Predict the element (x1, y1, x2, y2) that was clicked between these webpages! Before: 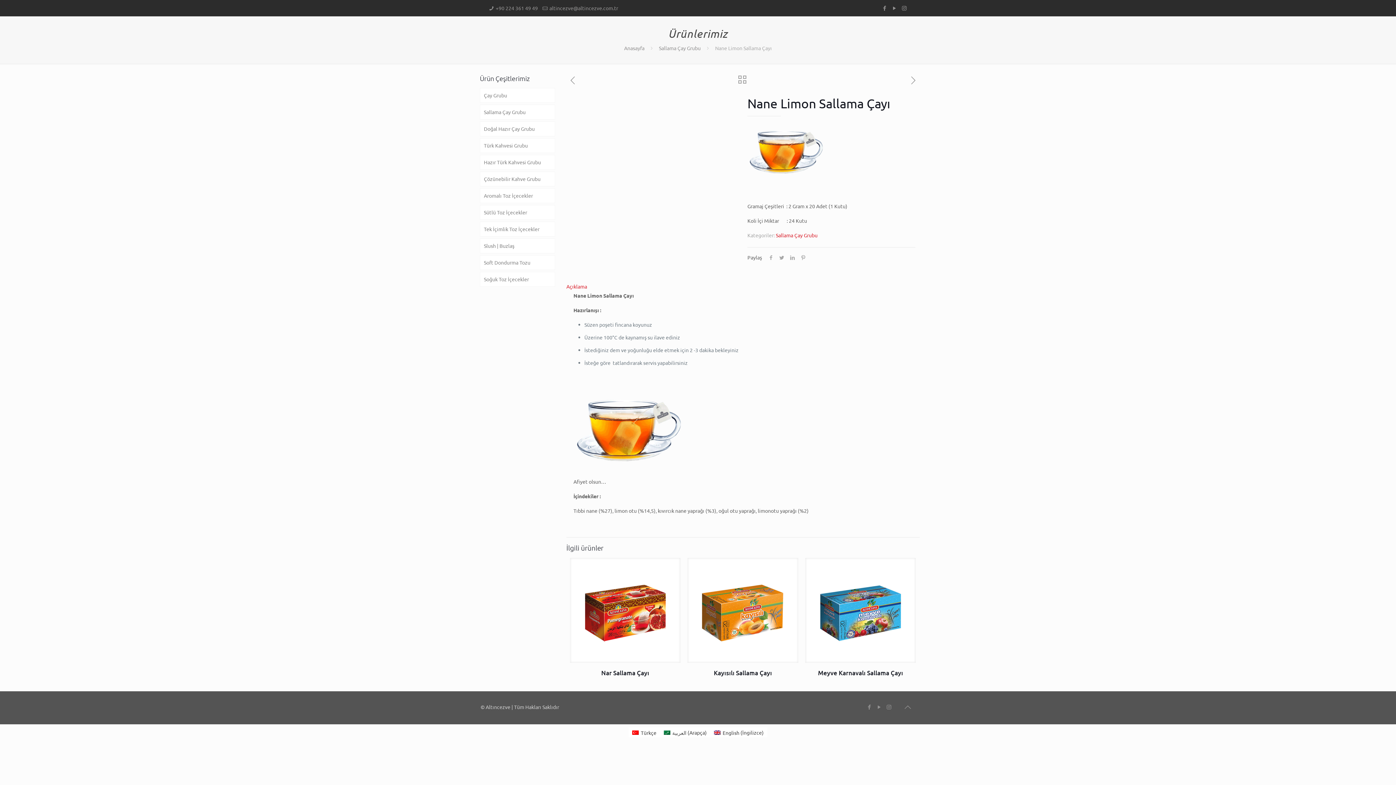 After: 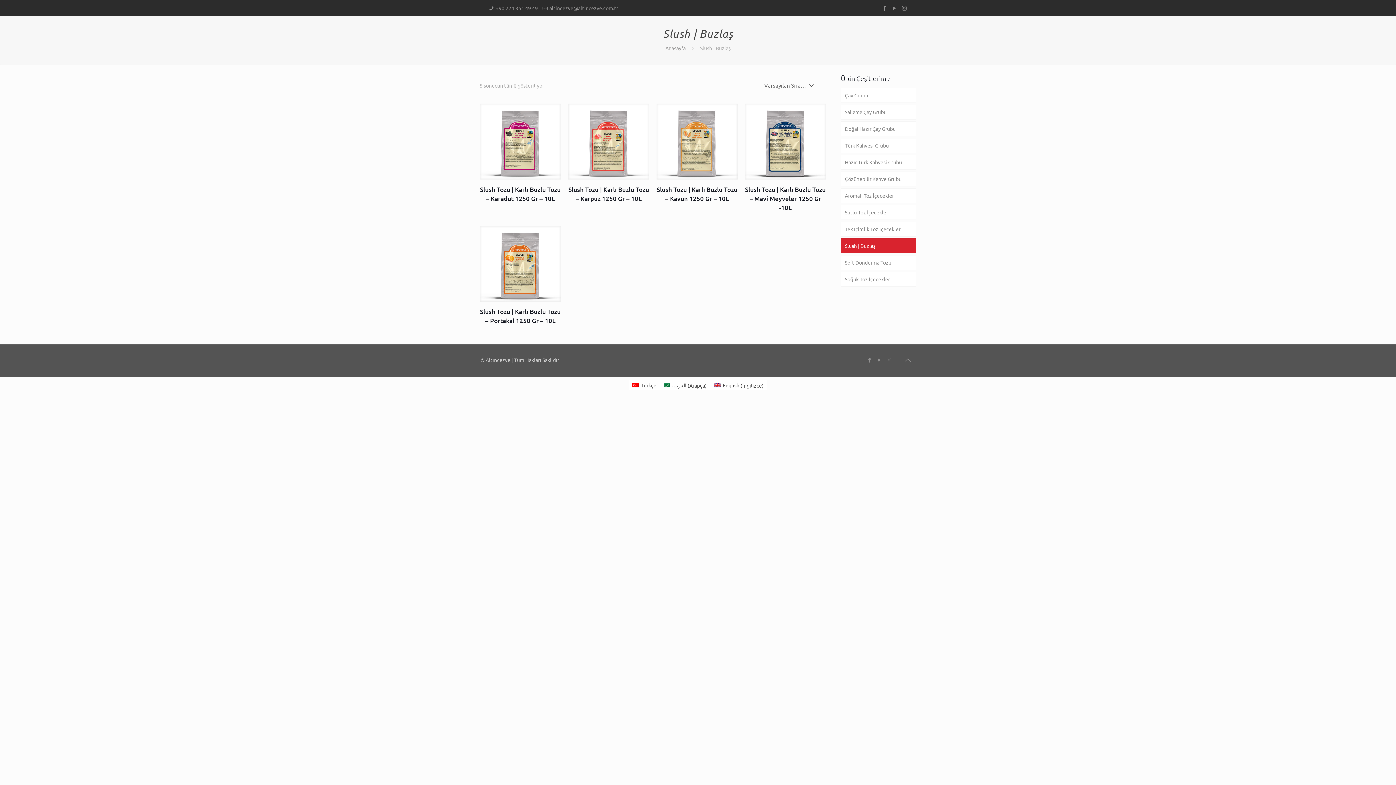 Action: bbox: (480, 238, 555, 253) label: Slush | Buzlaş